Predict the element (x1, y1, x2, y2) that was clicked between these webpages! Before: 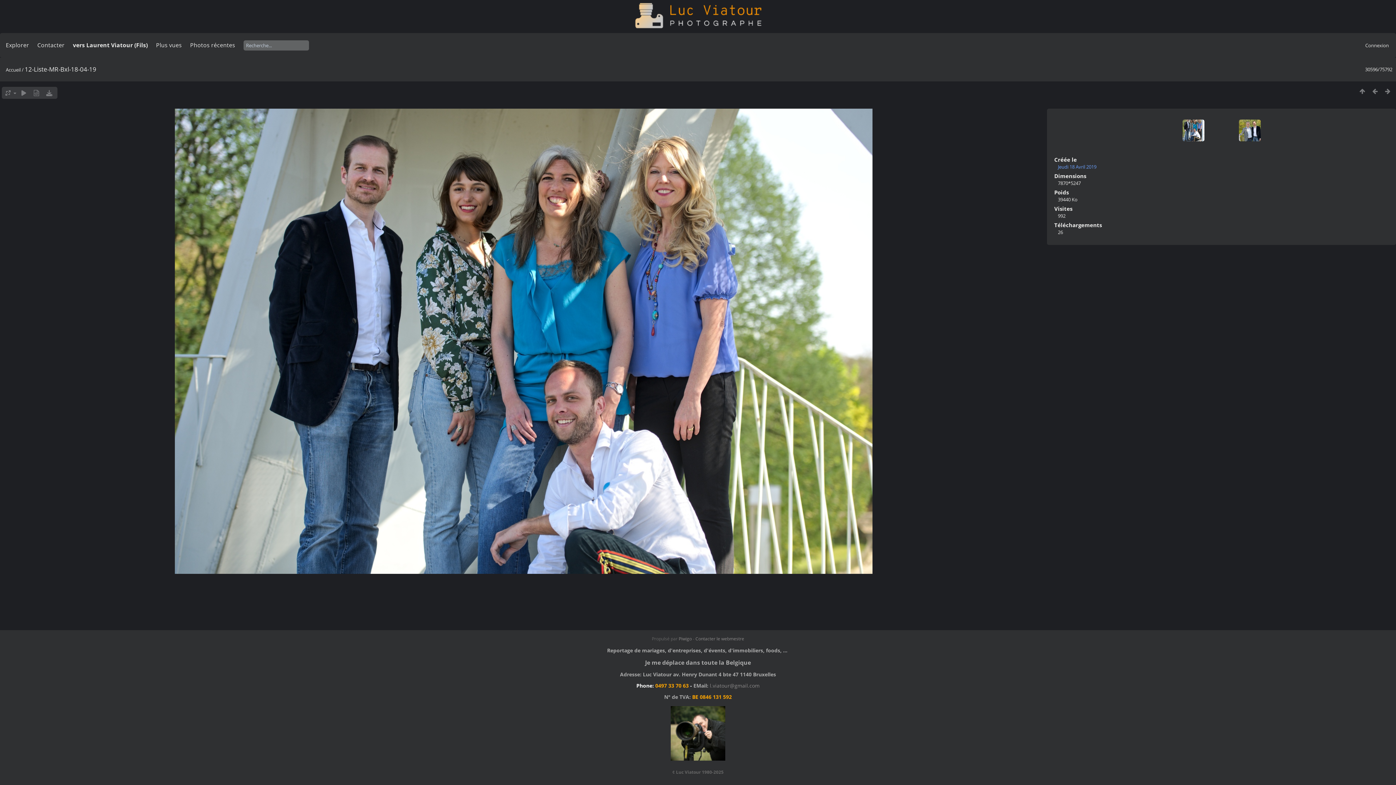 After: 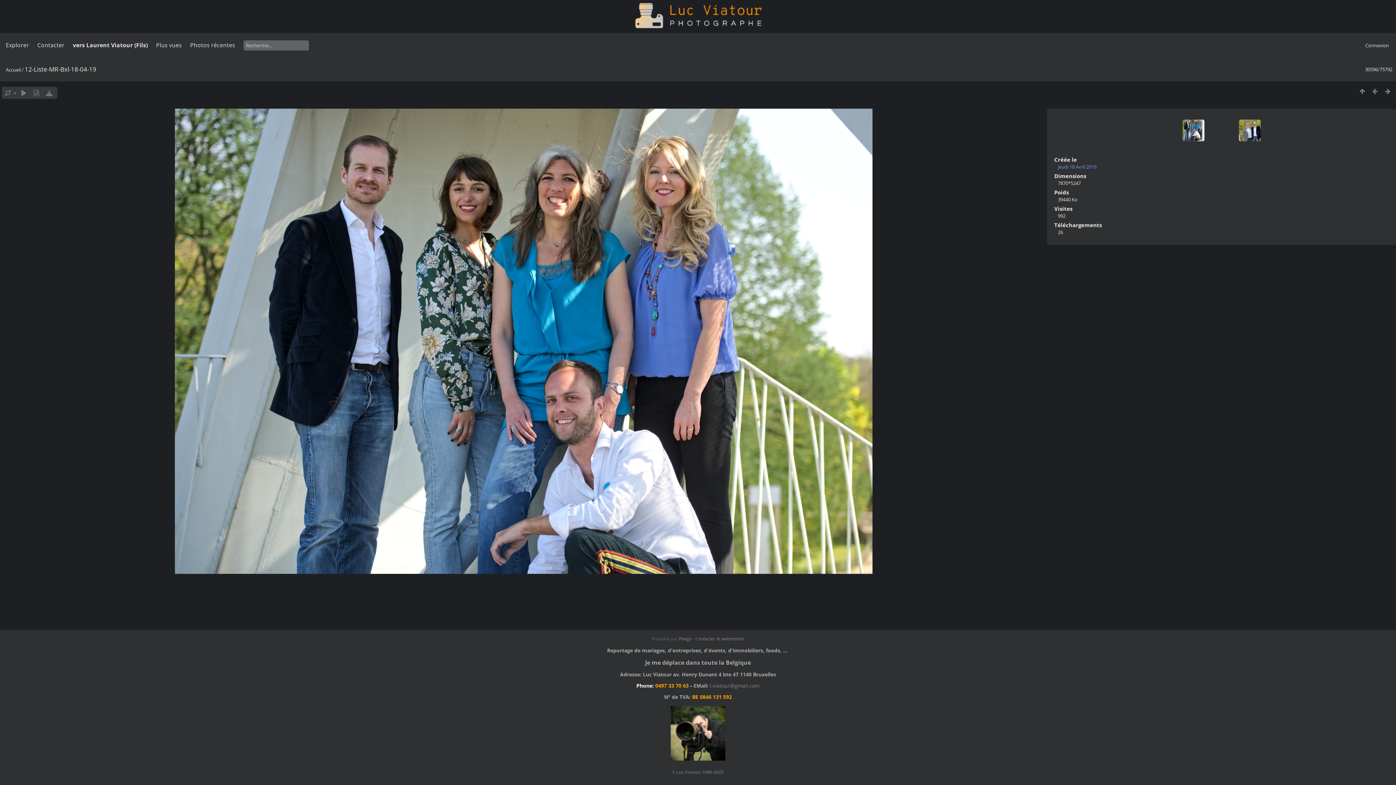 Action: bbox: (670, 751, 725, 763)